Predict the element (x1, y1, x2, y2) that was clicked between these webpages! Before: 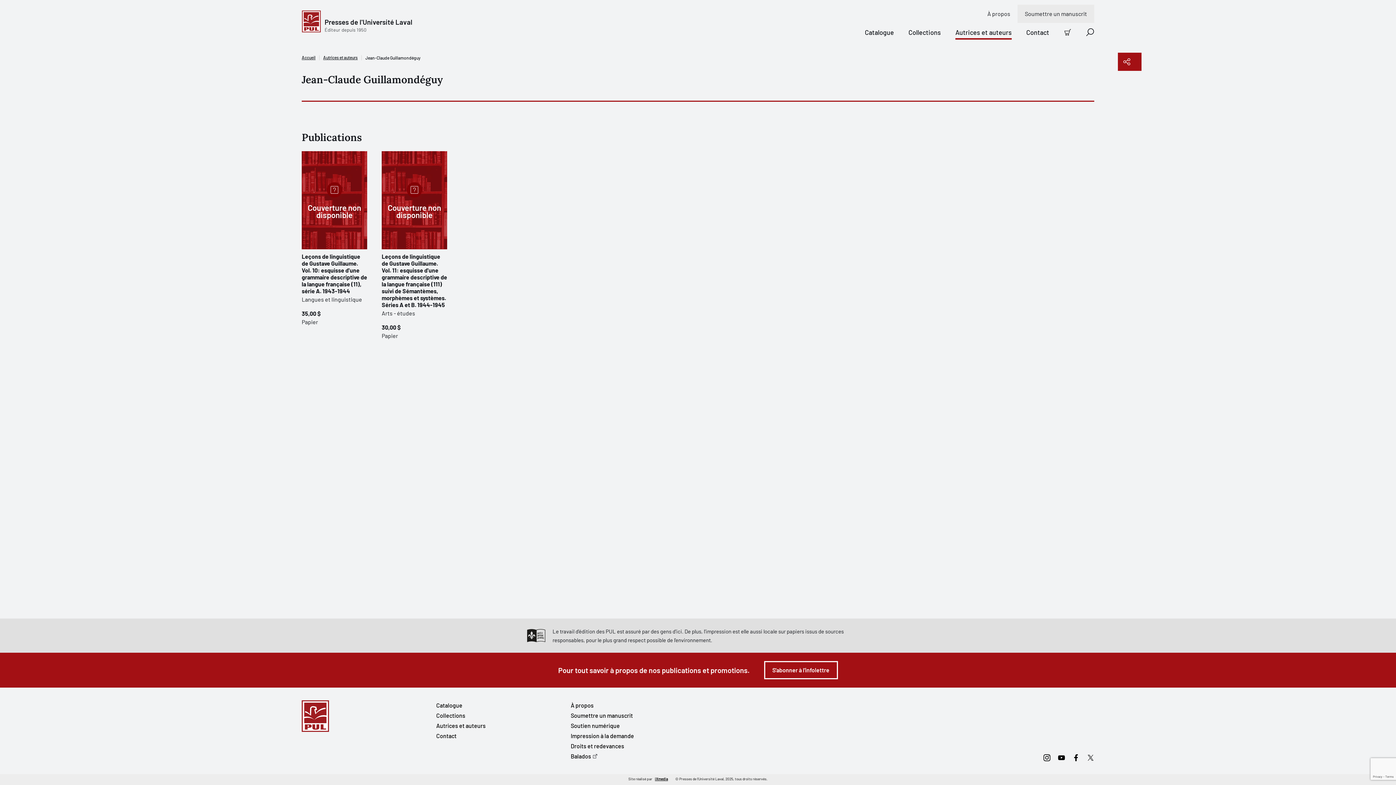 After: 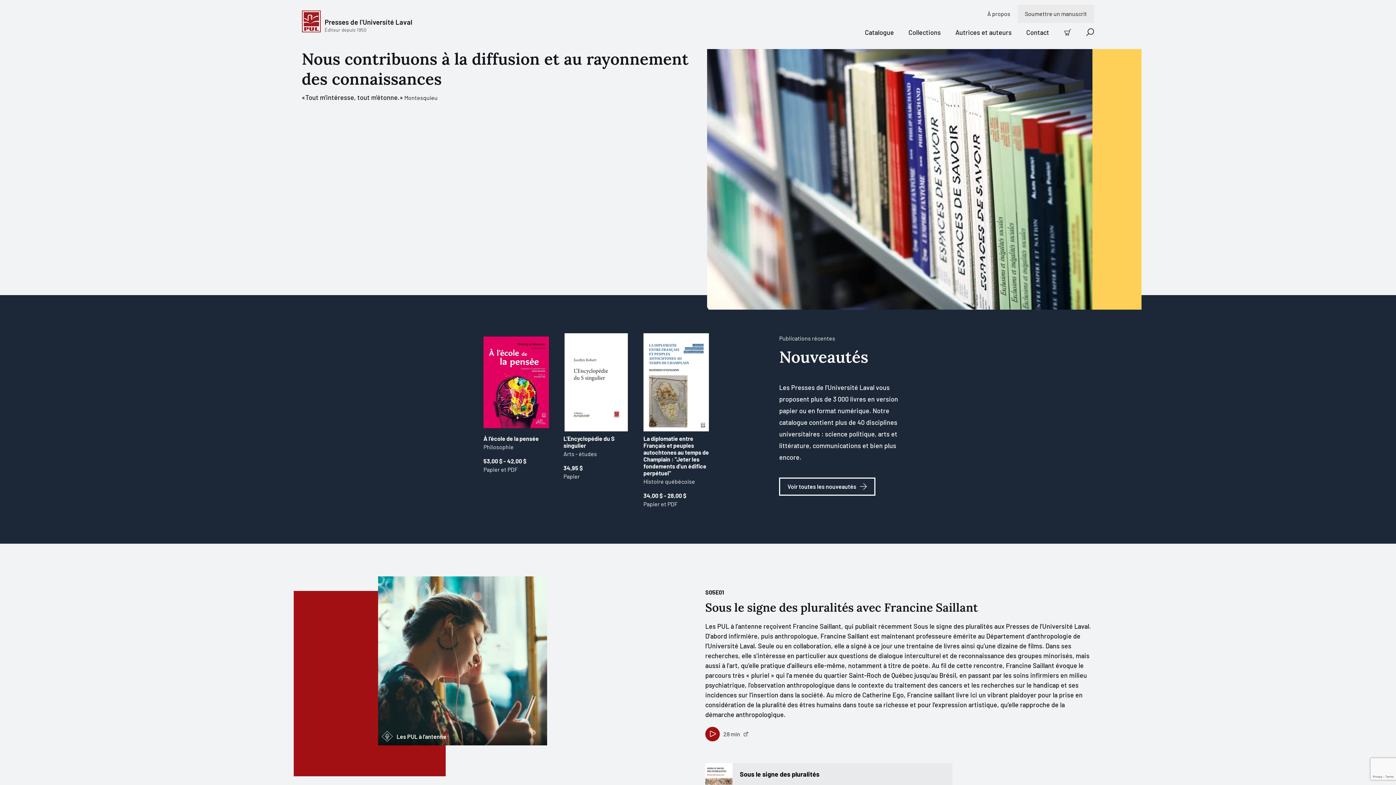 Action: label: Accueil bbox: (301, 52, 315, 62)